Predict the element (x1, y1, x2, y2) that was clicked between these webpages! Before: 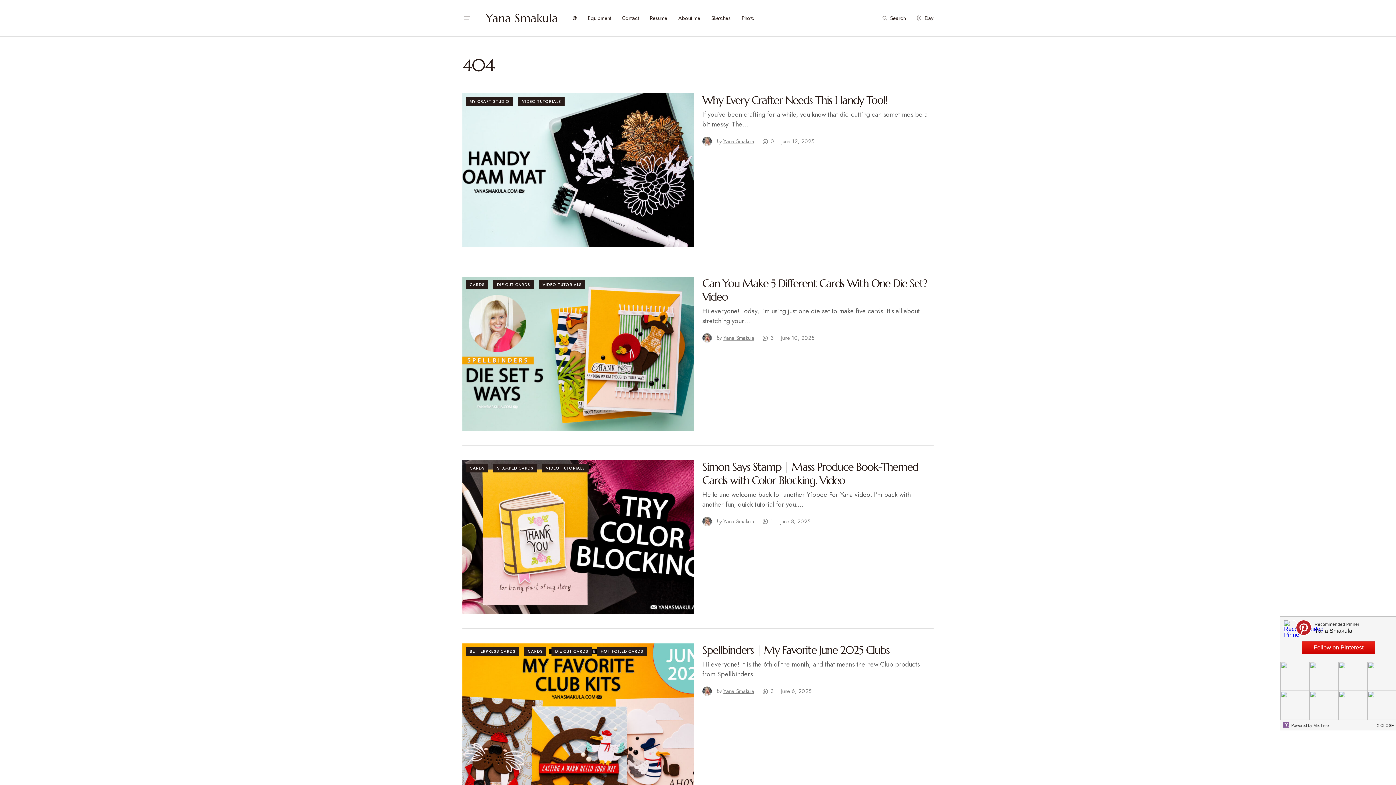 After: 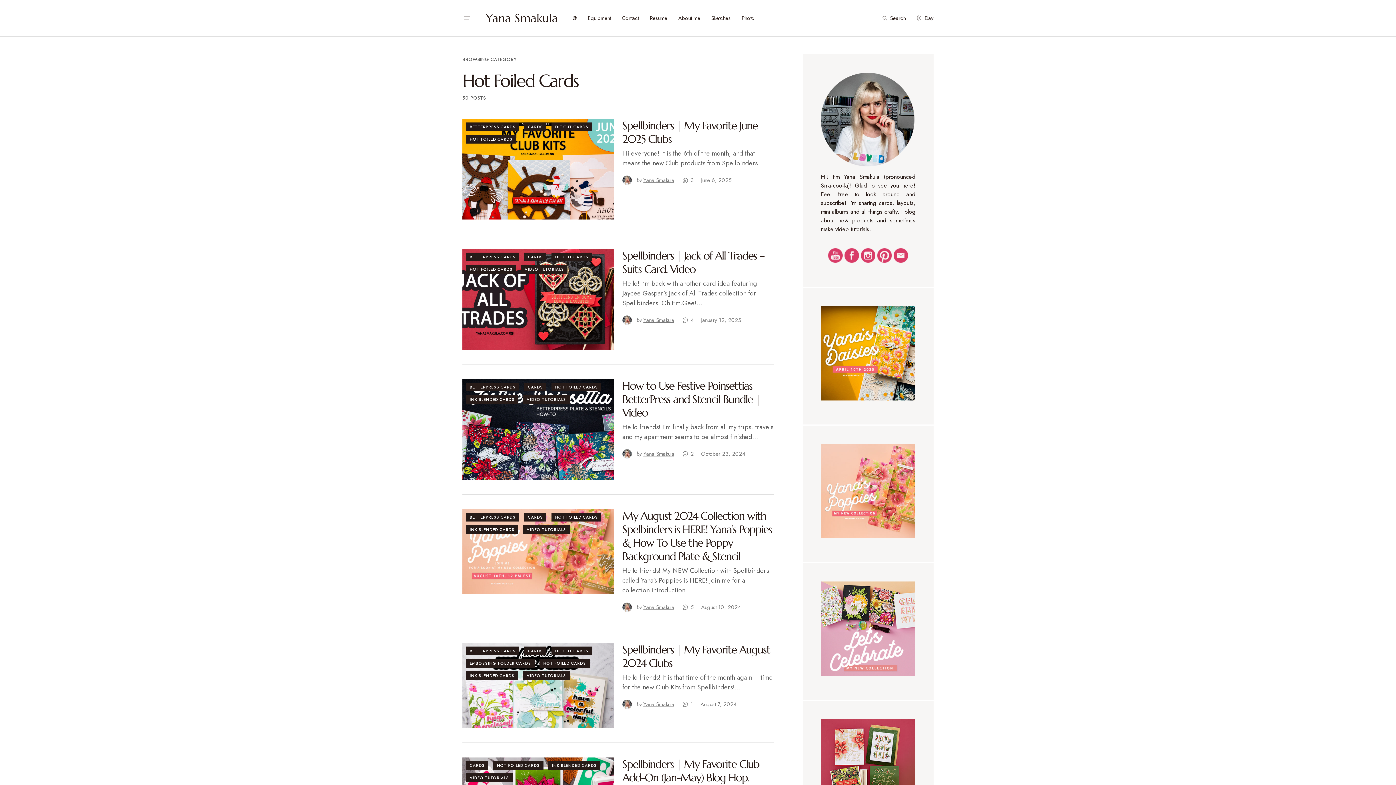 Action: bbox: (597, 647, 647, 656) label: HOT FOILED CARDS